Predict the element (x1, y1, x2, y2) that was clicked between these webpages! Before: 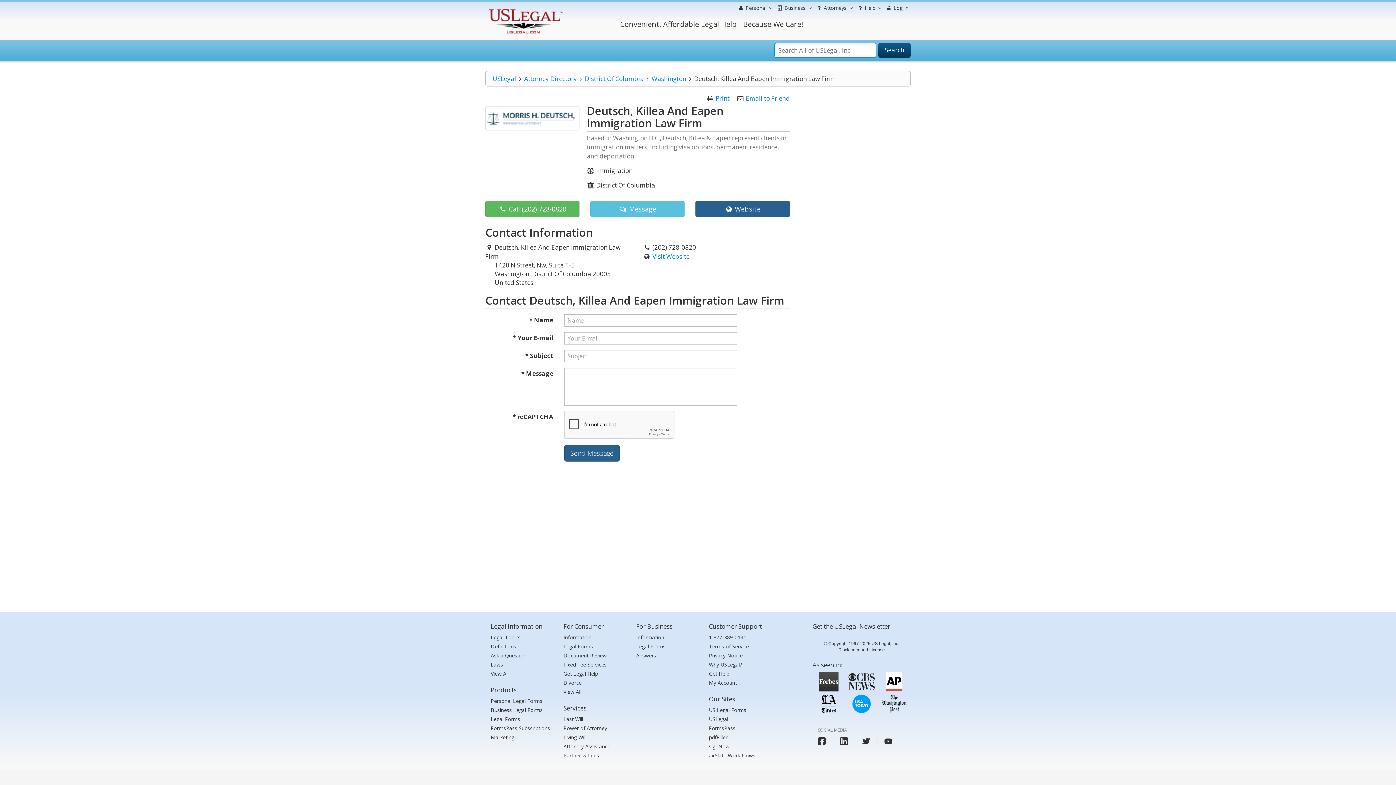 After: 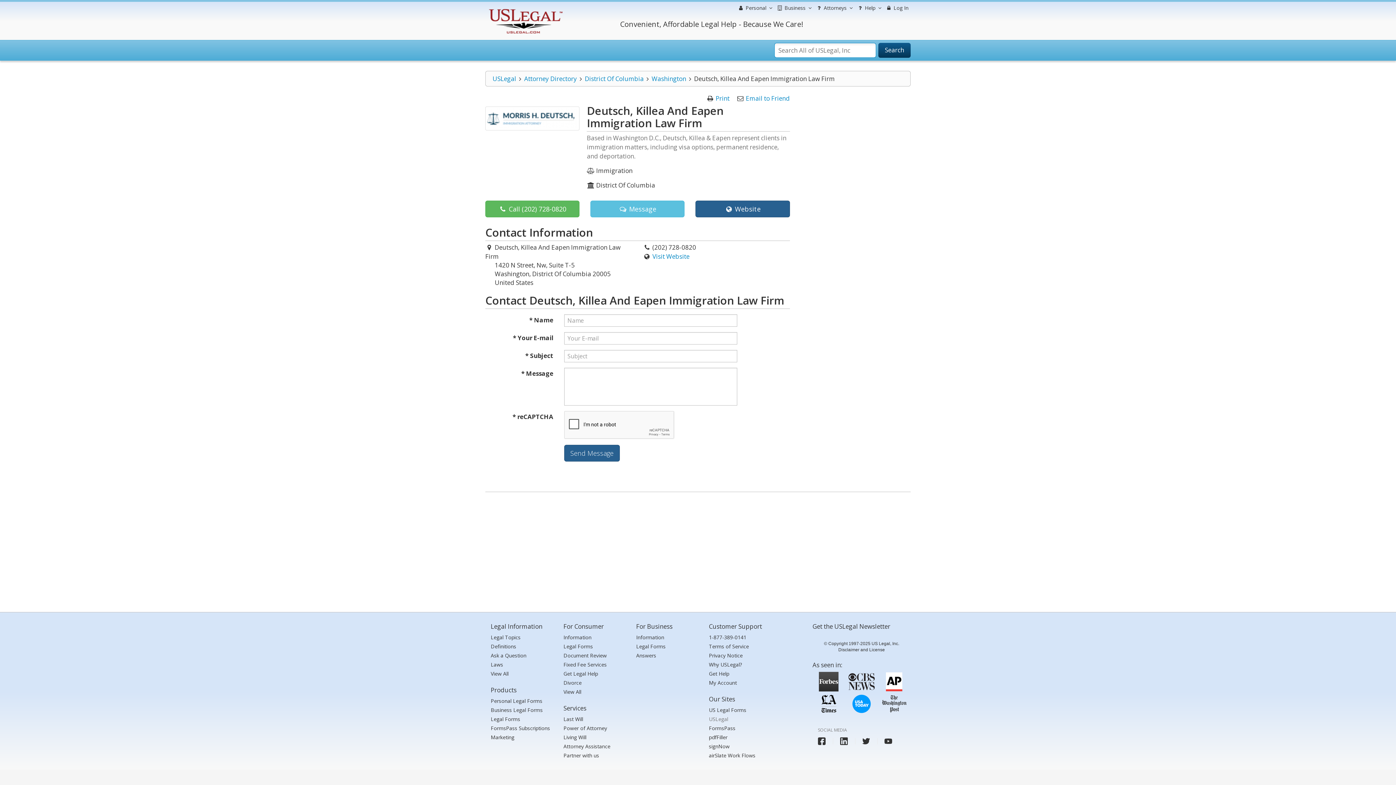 Action: label: USLegal bbox: (709, 715, 728, 723)